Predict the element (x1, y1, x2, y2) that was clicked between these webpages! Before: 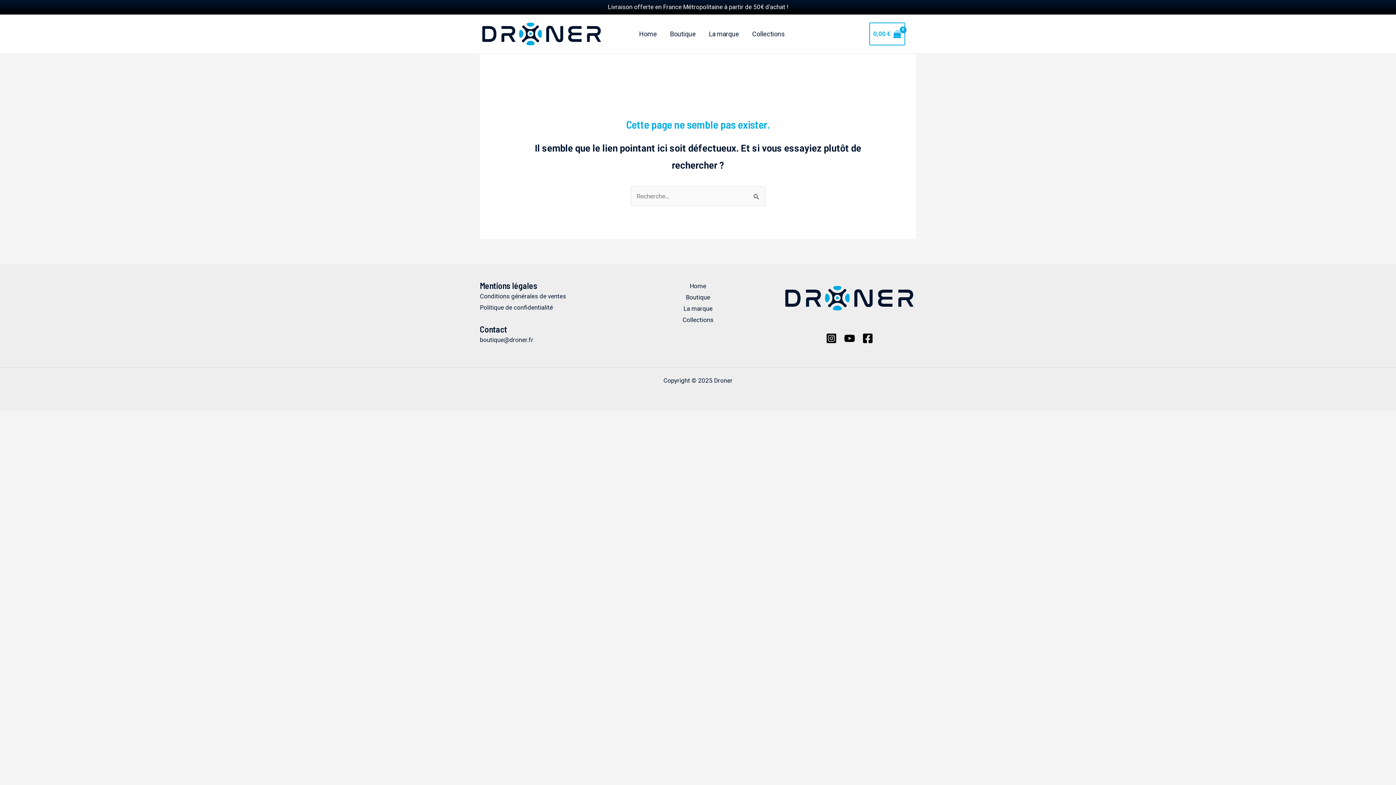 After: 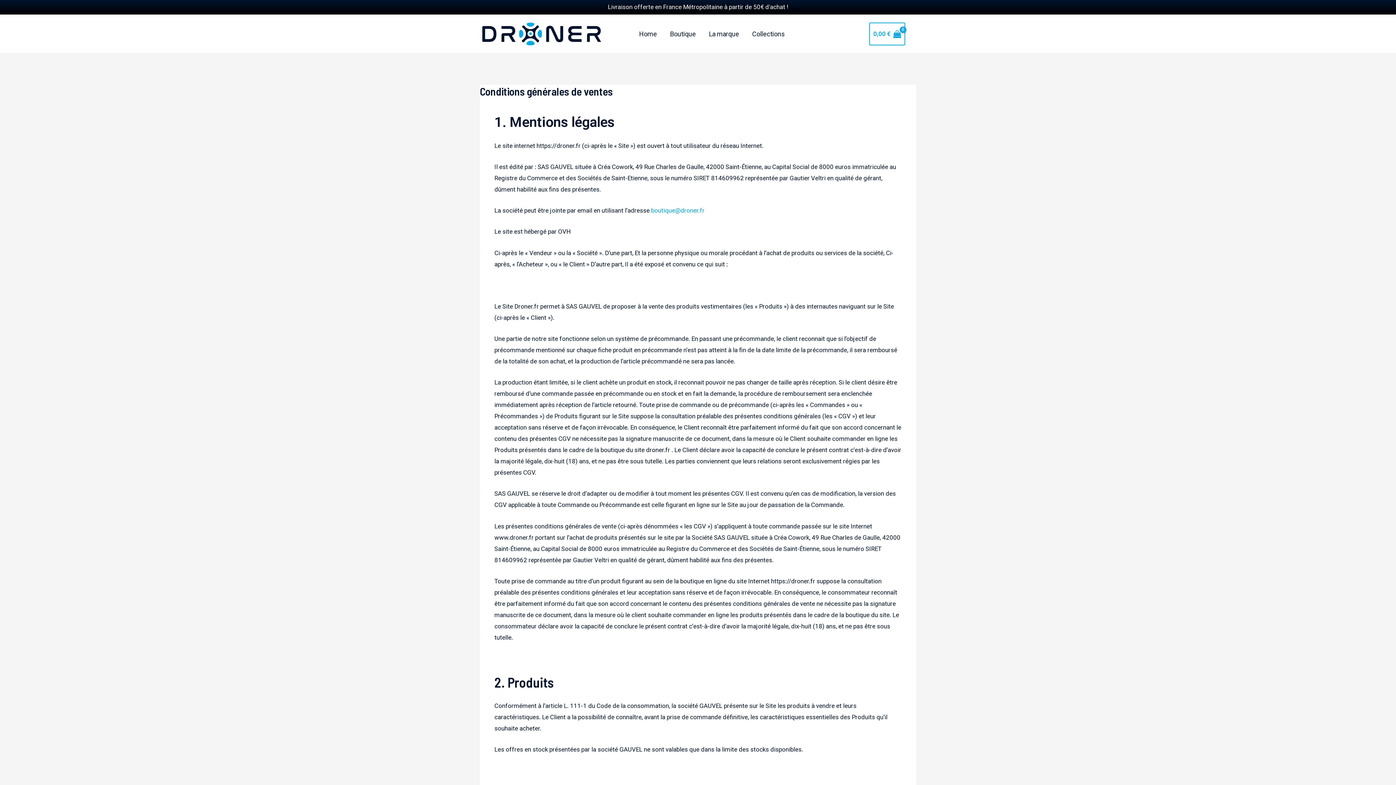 Action: bbox: (480, 292, 566, 300) label: Conditions générales de ventes